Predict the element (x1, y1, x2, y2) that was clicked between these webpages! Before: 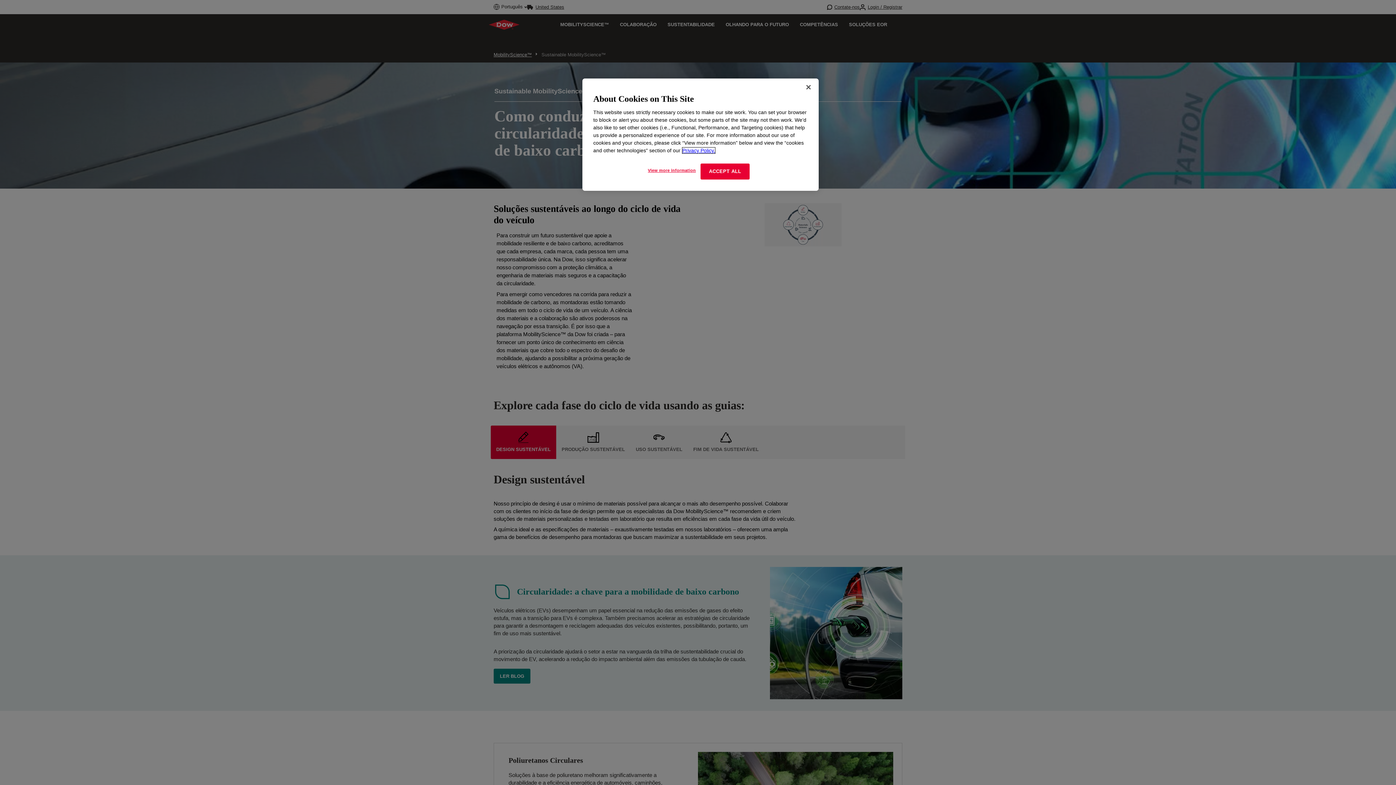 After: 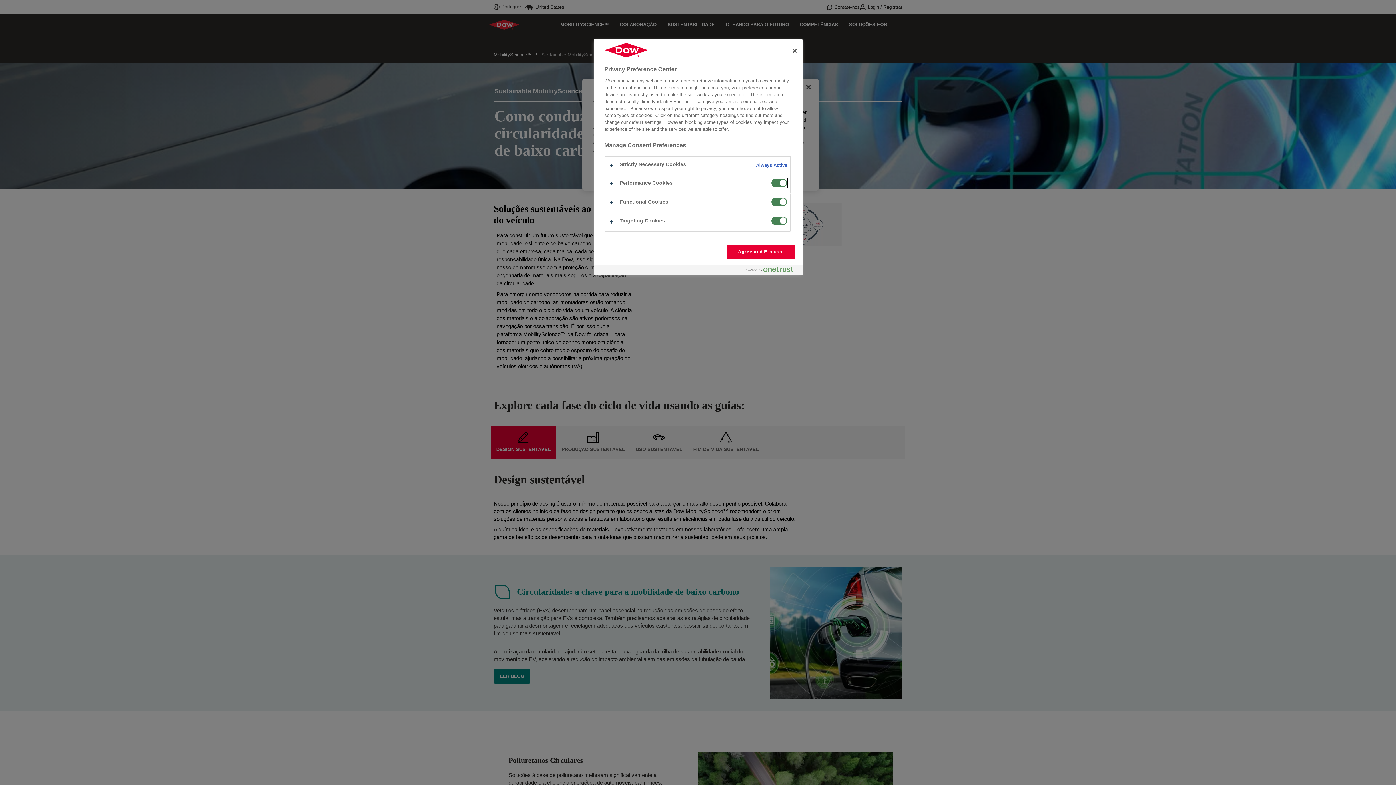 Action: bbox: (647, 163, 696, 177) label: View more information